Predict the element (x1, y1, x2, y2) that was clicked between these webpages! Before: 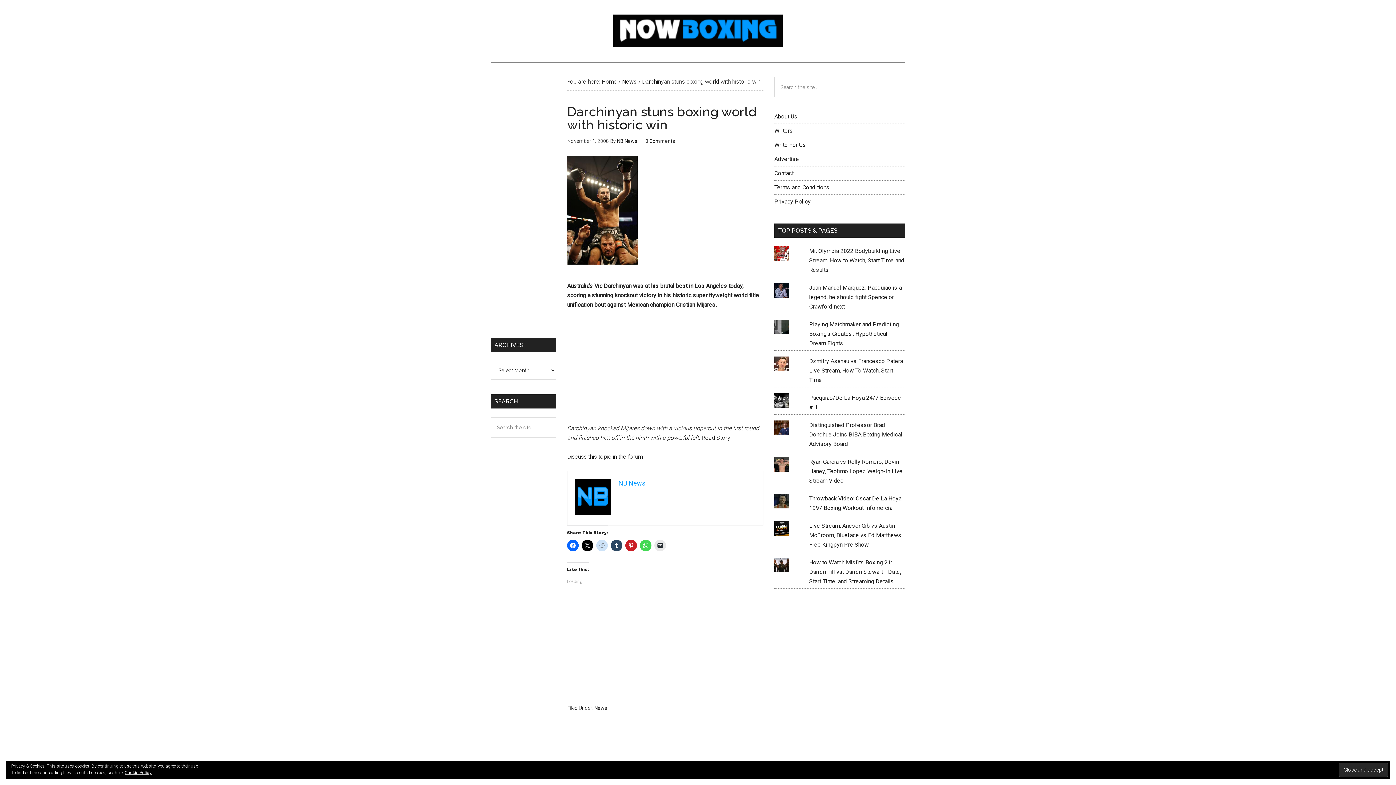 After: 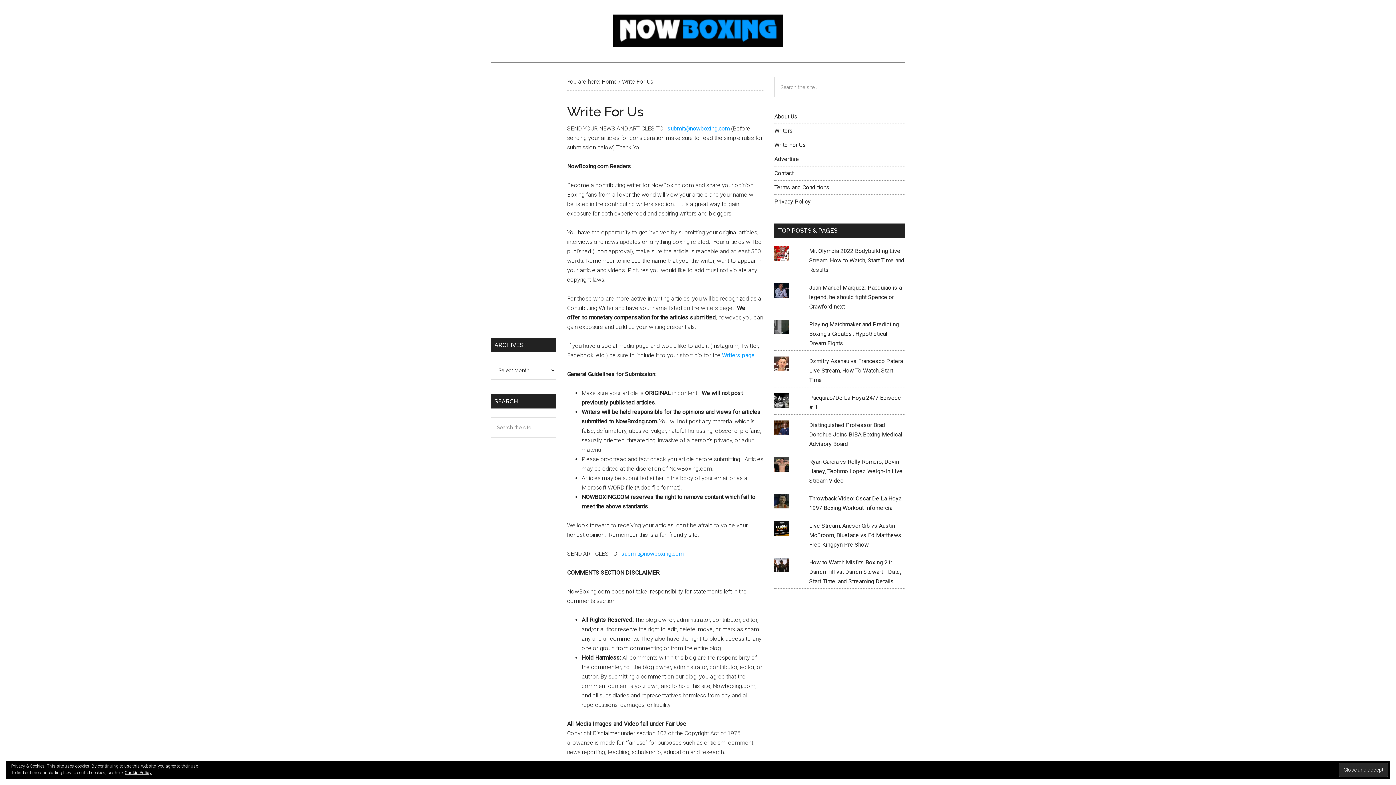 Action: label: Write For Us bbox: (774, 141, 806, 148)